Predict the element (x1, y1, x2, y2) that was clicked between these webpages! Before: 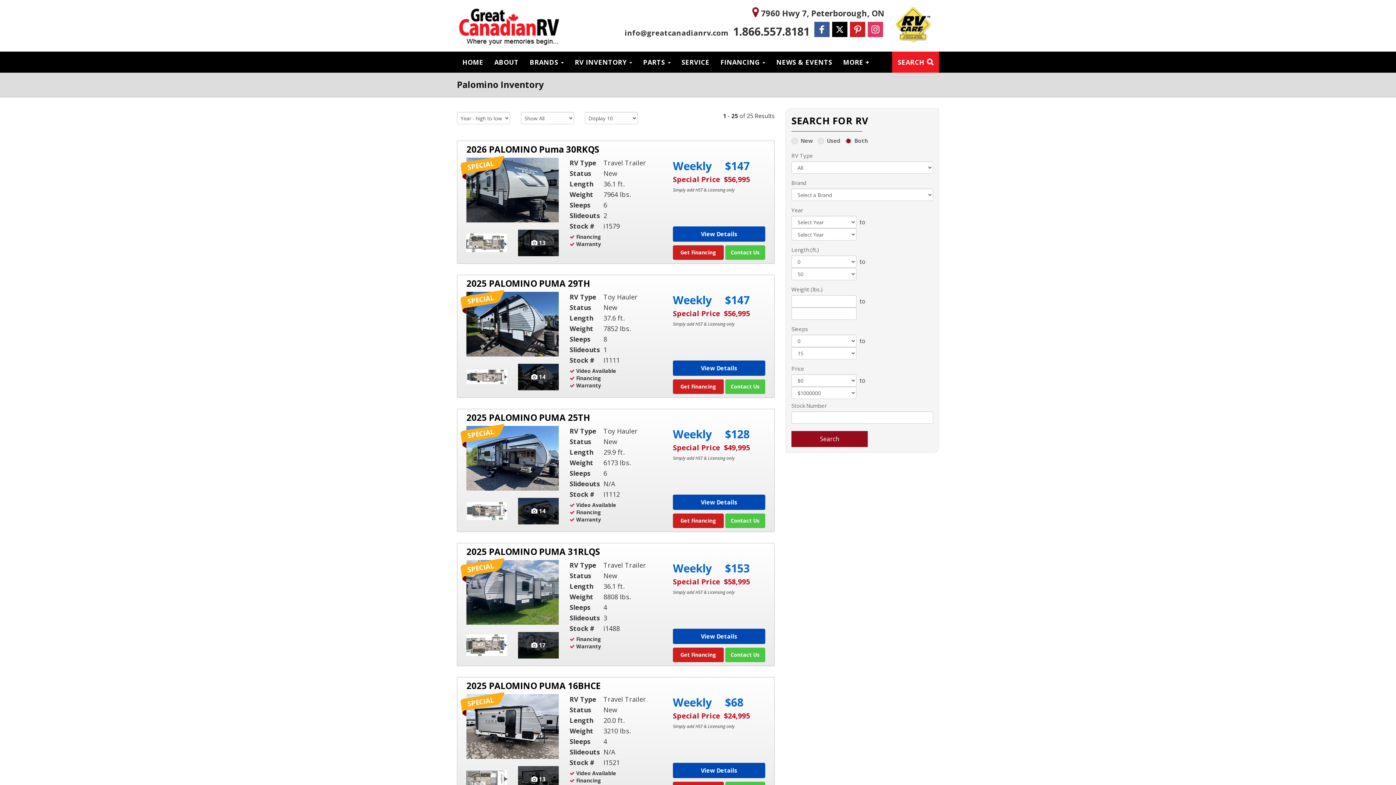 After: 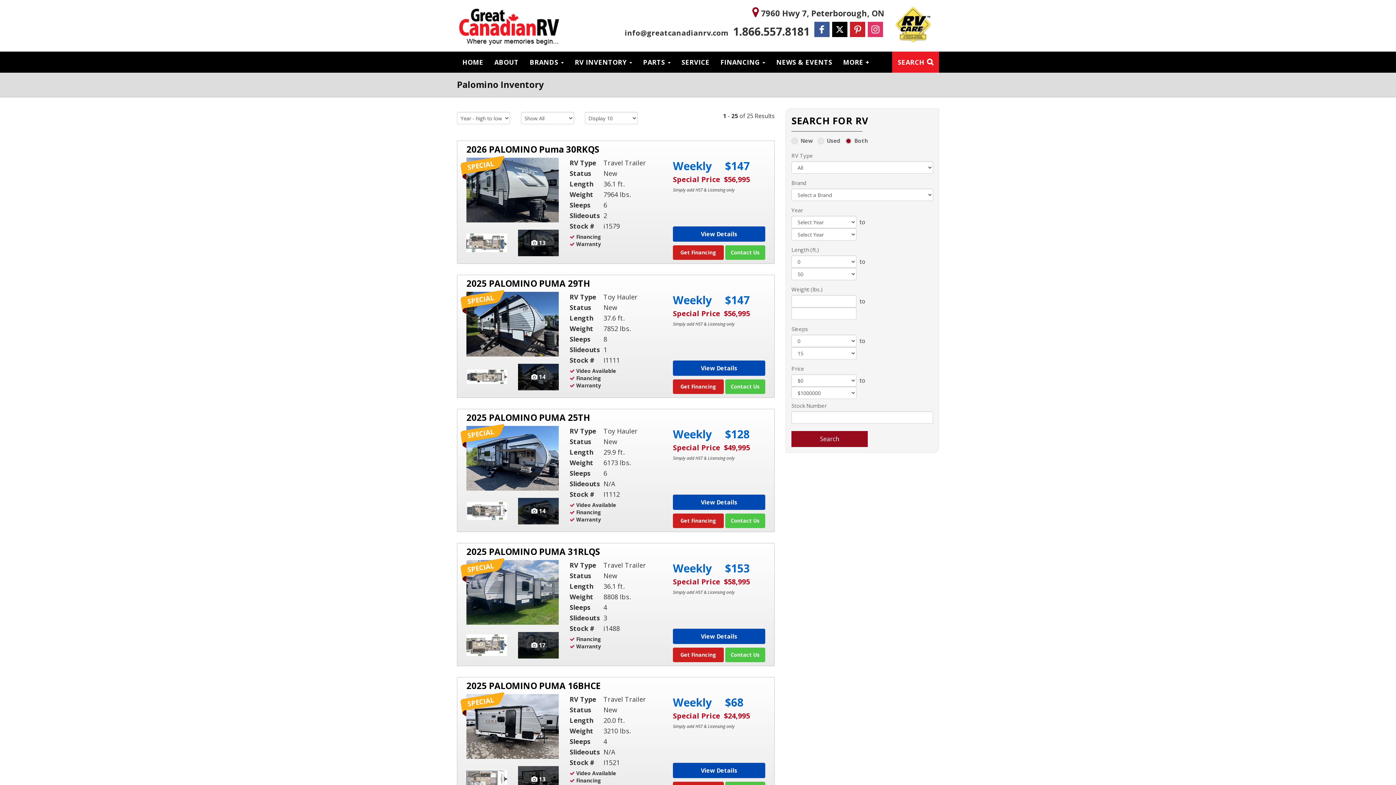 Action: label: 18665578181 bbox: (733, 24, 809, 38)